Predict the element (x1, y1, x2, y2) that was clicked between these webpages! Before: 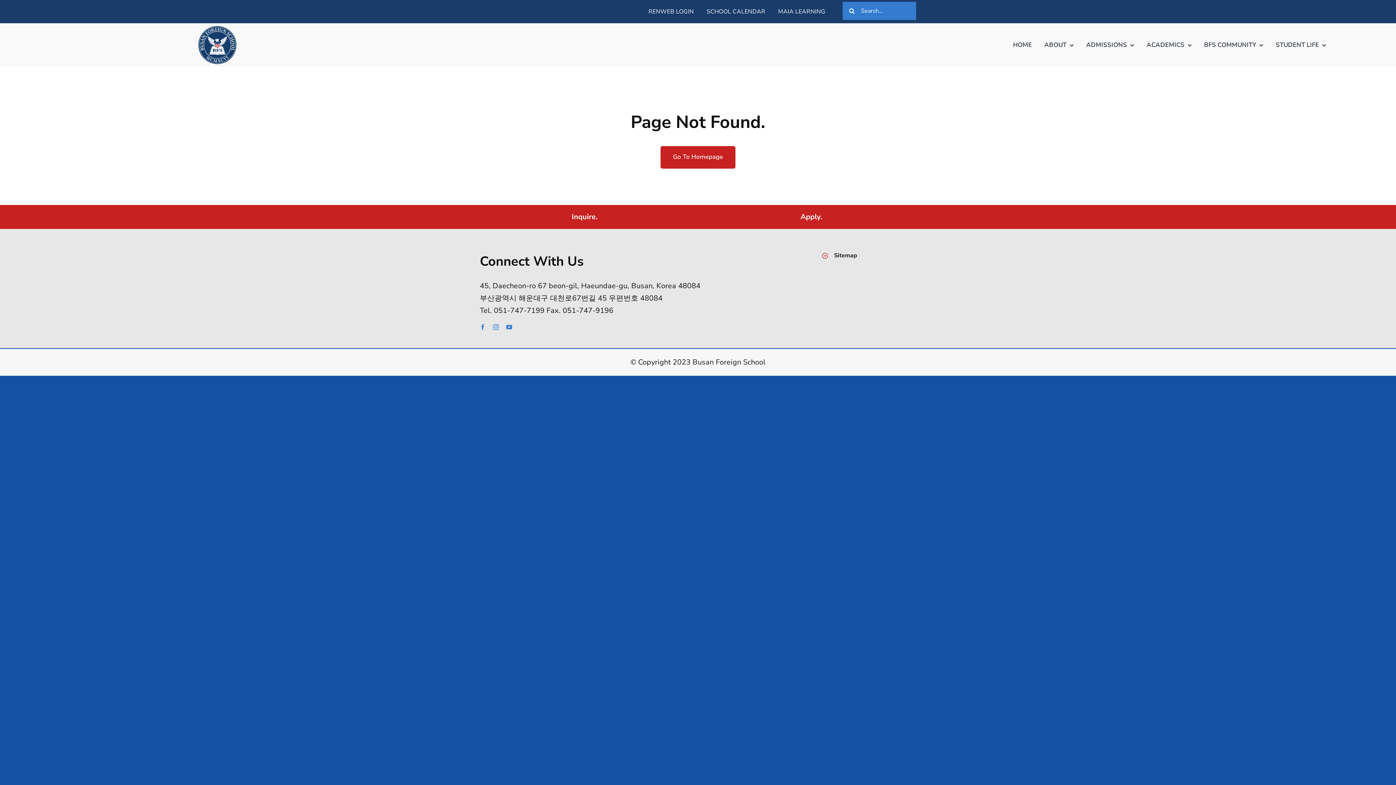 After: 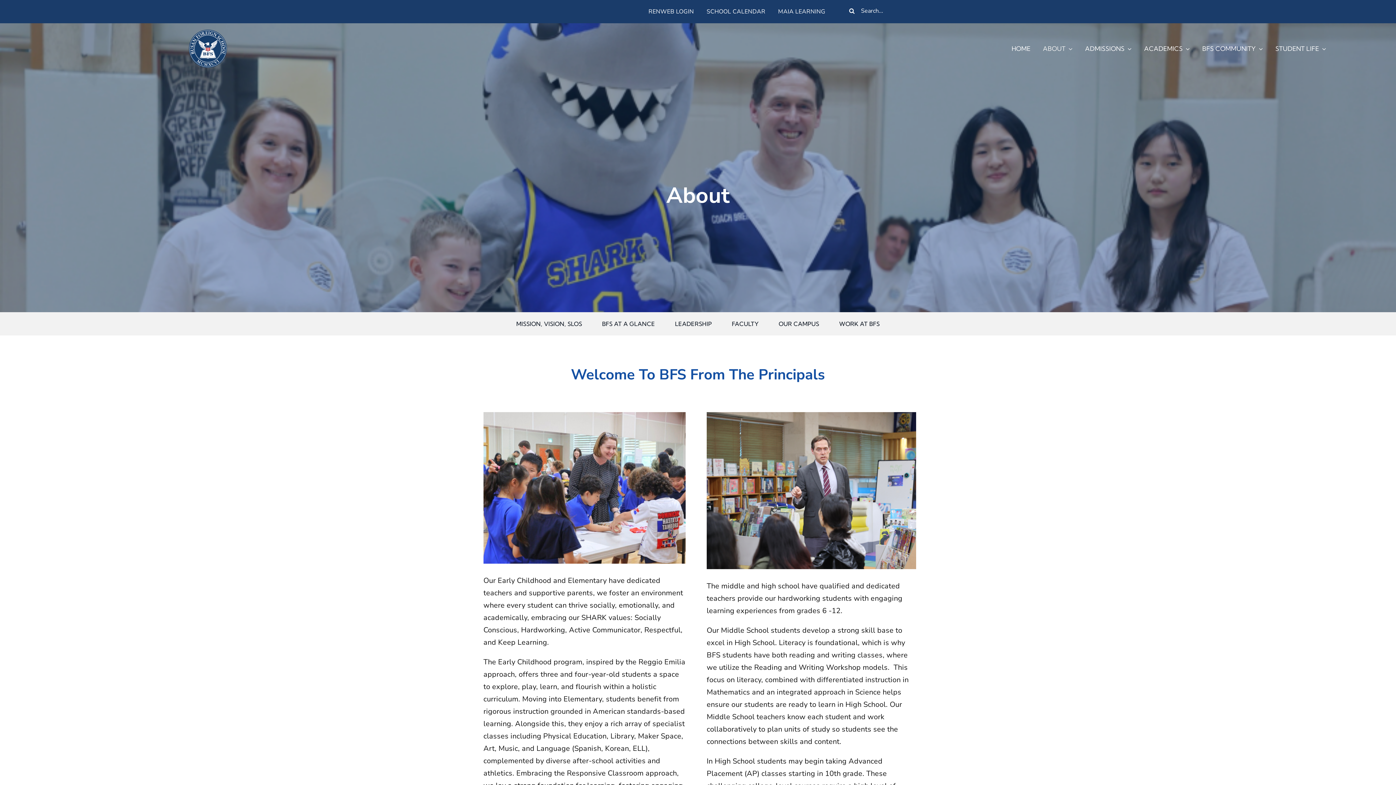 Action: bbox: (1044, 32, 1074, 57) label: ABOUT